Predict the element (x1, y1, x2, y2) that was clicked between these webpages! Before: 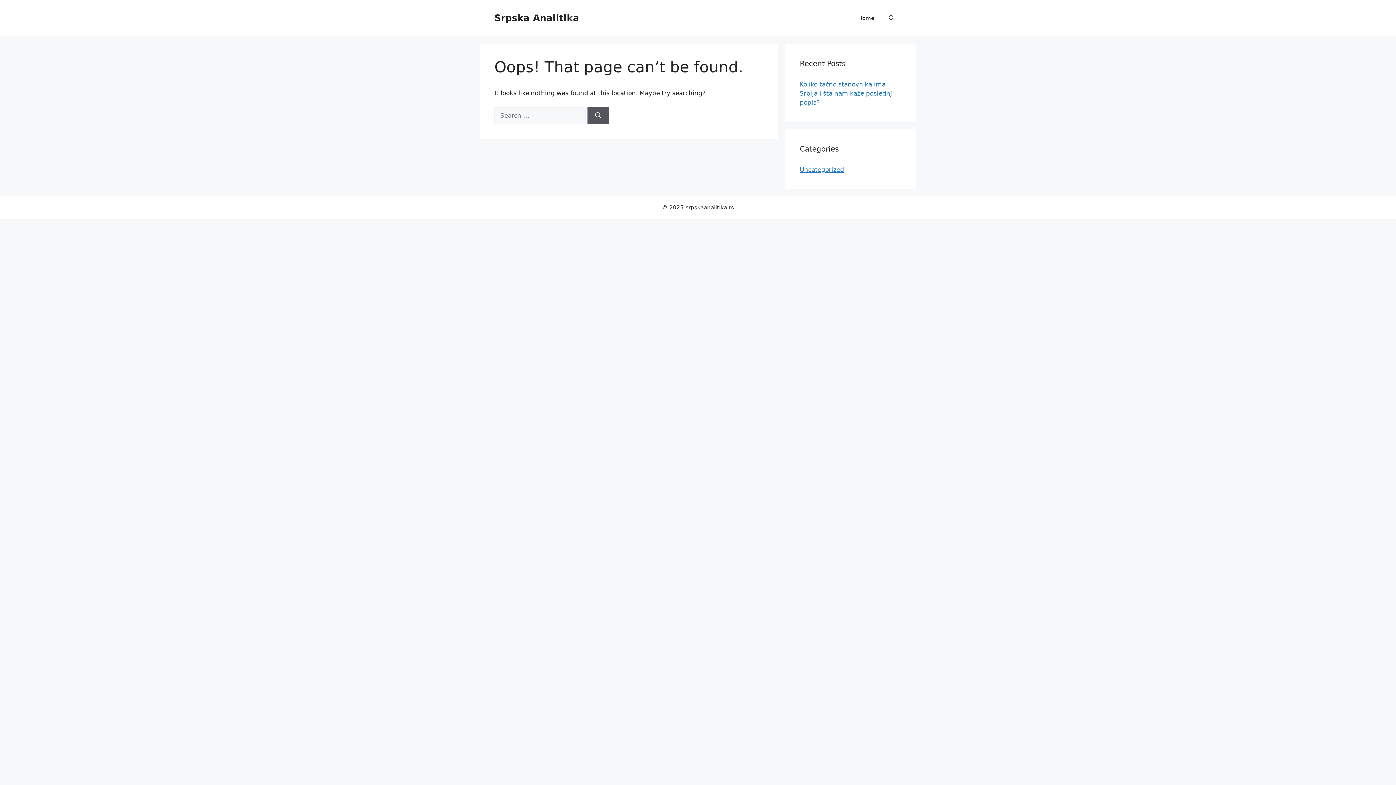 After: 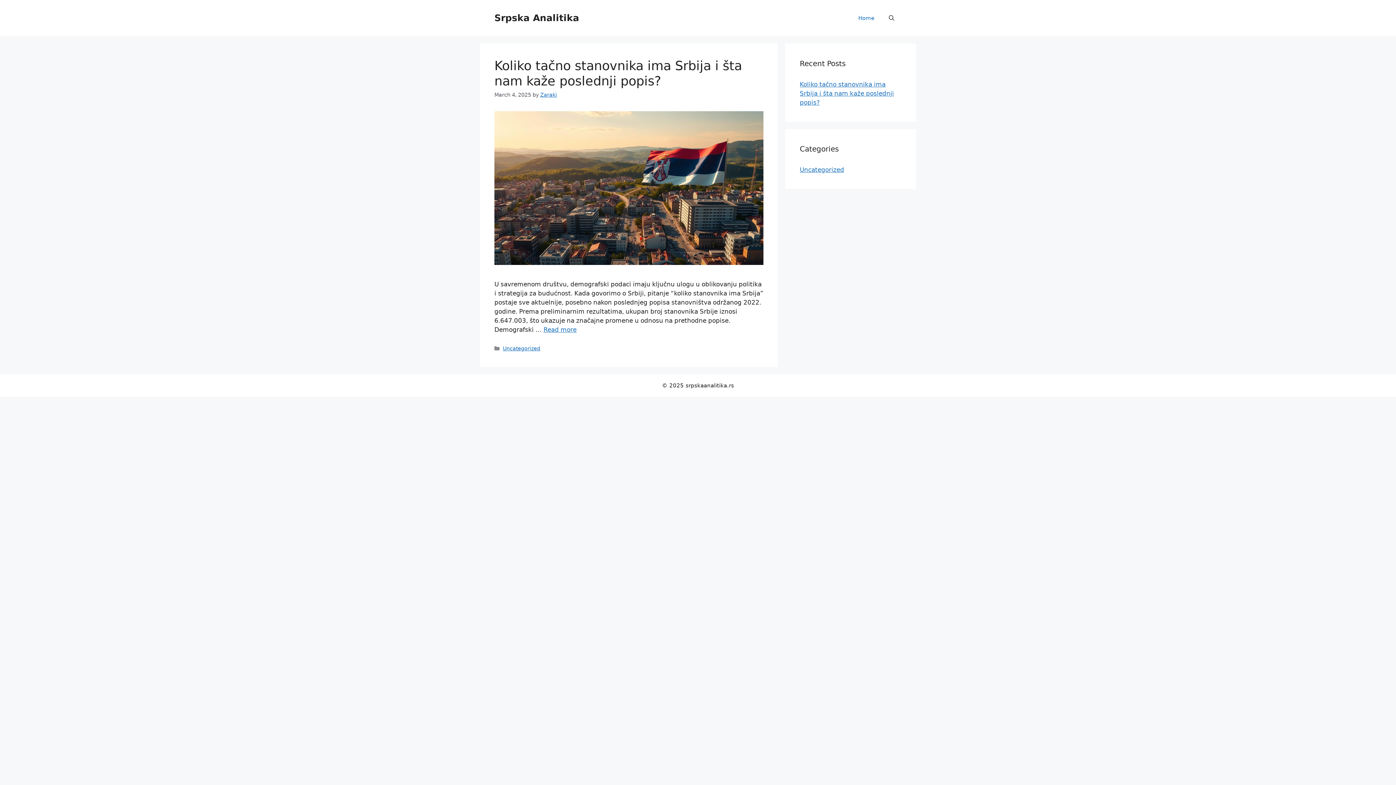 Action: label: Srpska Analitika bbox: (494, 12, 579, 23)